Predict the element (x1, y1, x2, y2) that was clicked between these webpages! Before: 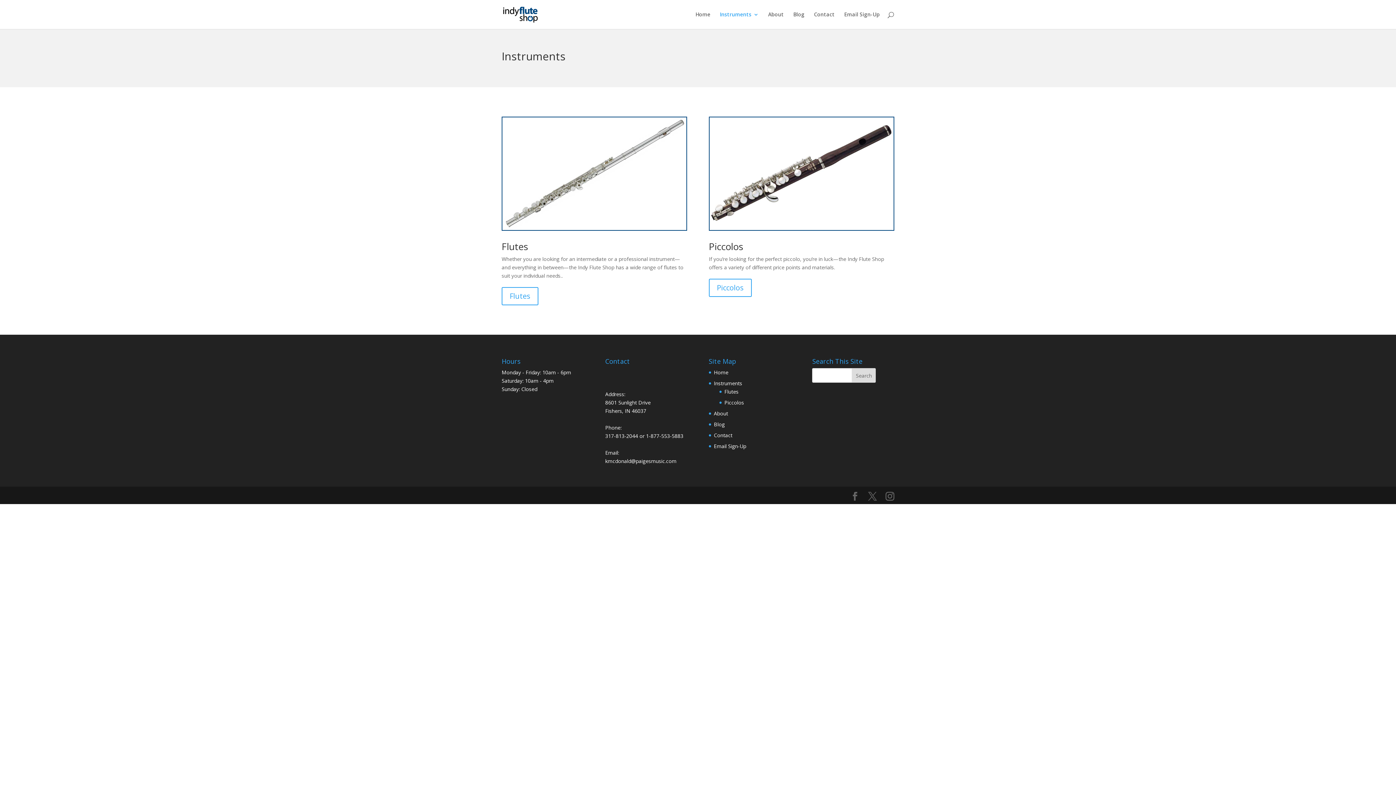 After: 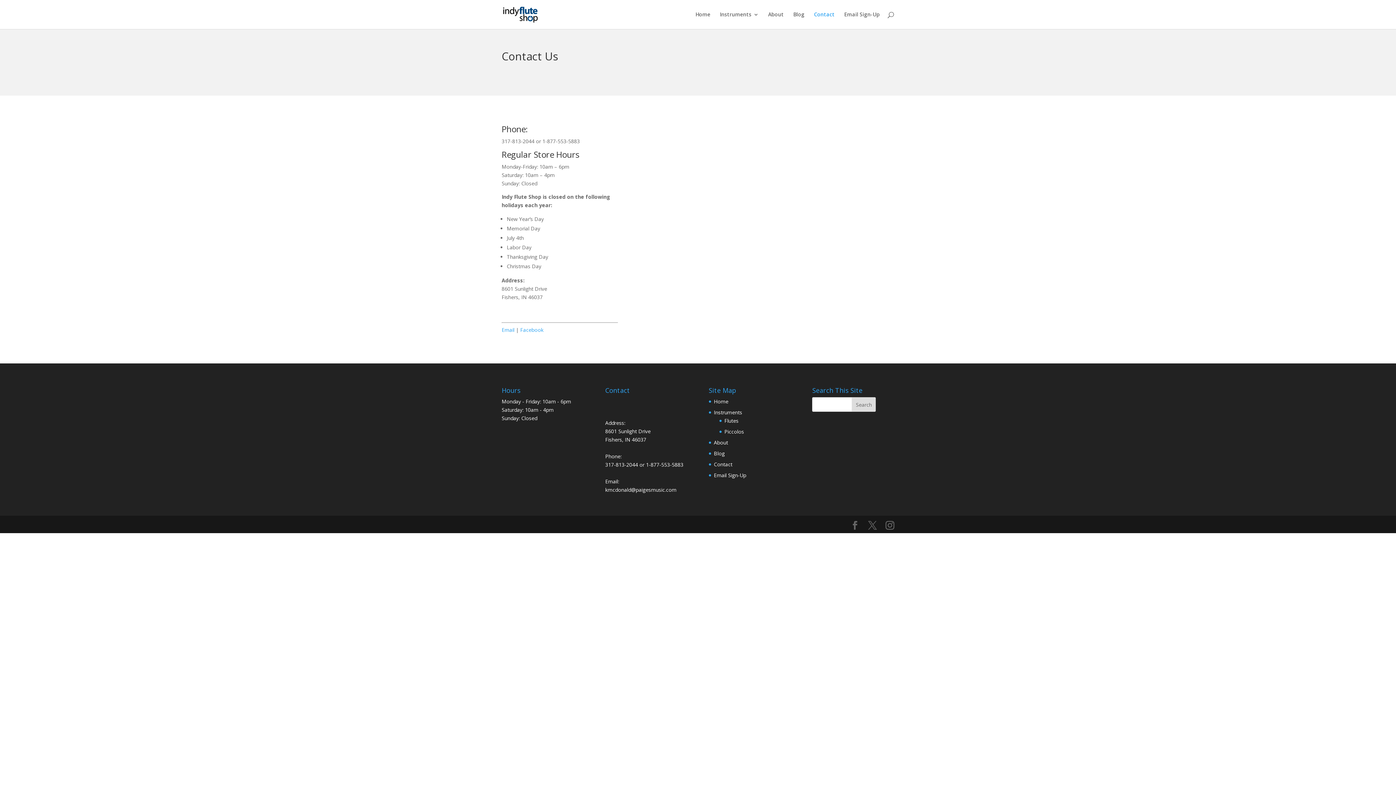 Action: label: Contact bbox: (814, 12, 834, 29)